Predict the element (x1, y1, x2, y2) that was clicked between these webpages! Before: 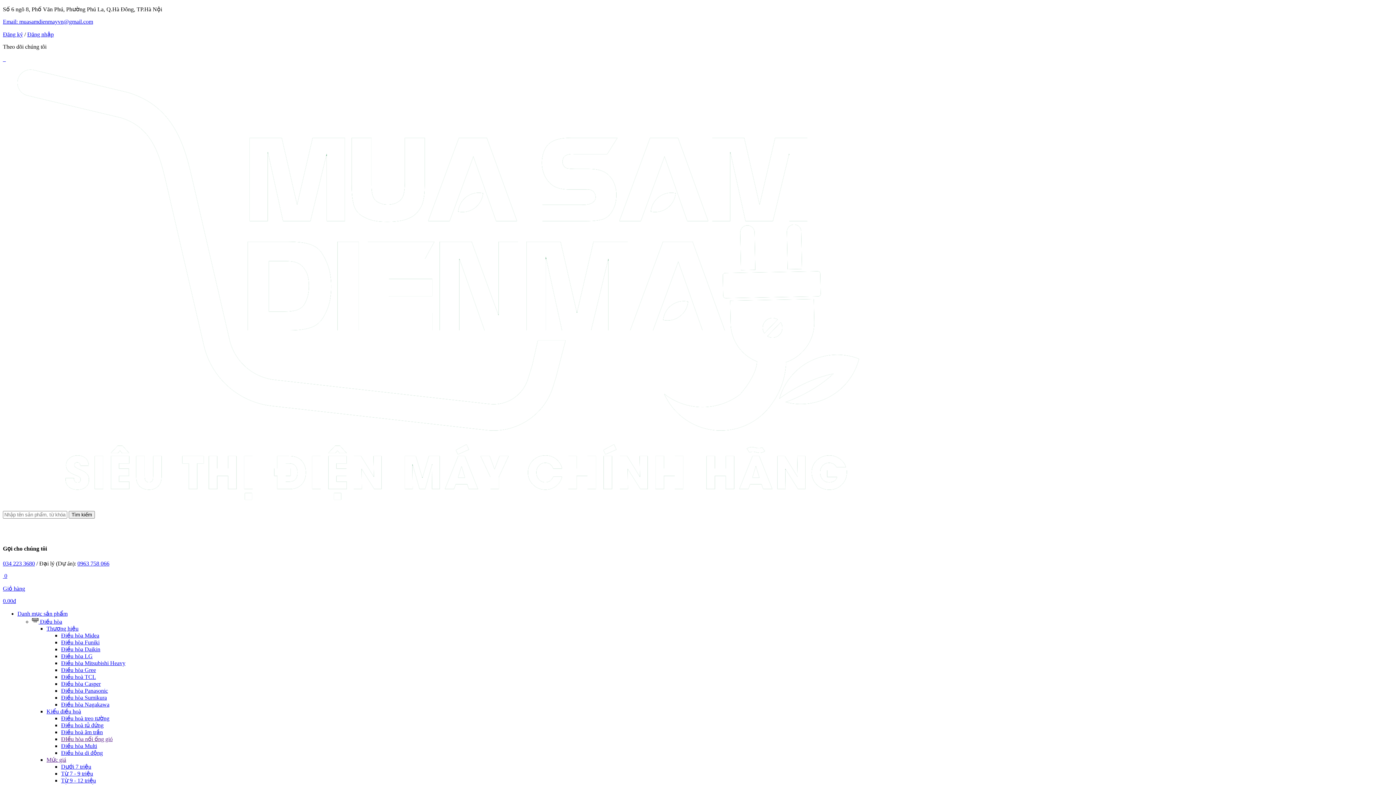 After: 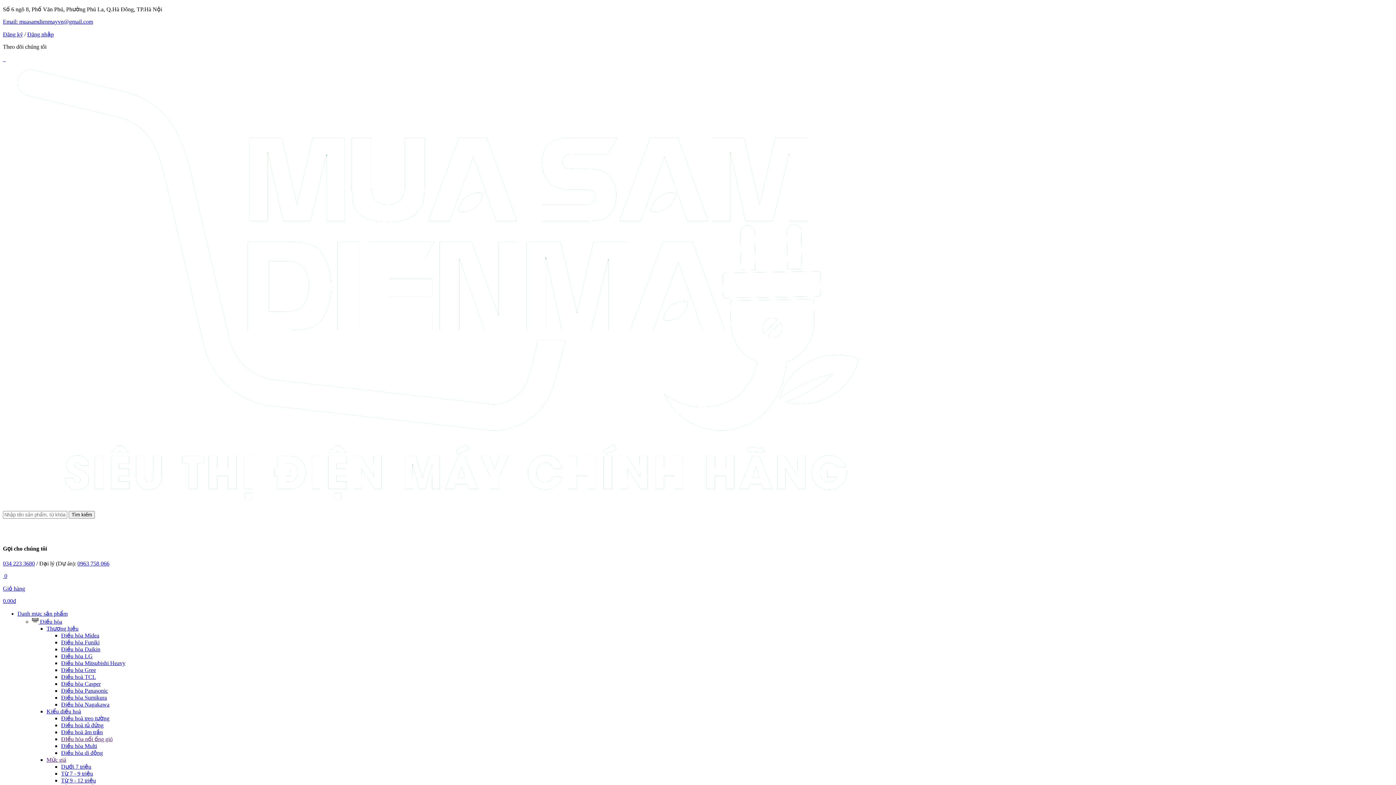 Action: label:   bbox: (4, 56, 5, 62)